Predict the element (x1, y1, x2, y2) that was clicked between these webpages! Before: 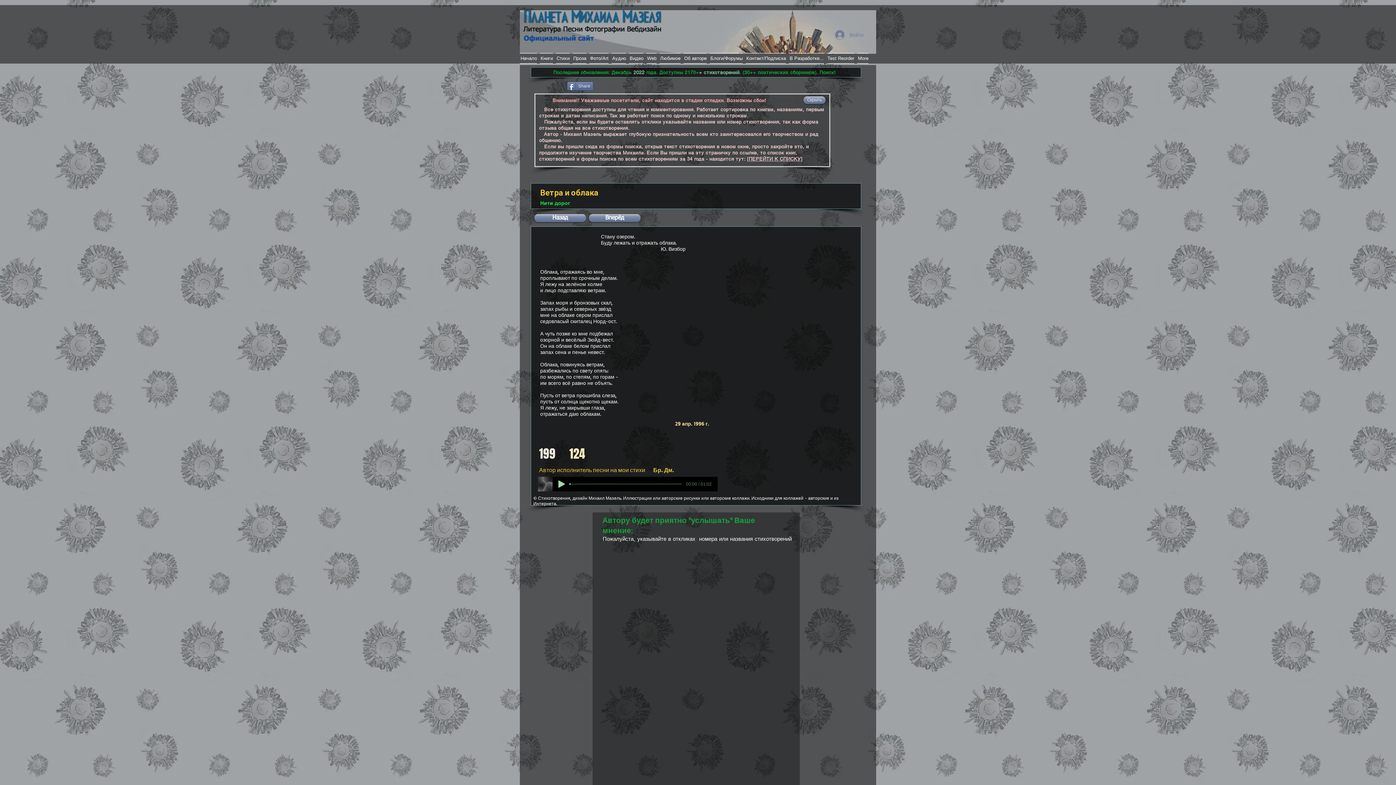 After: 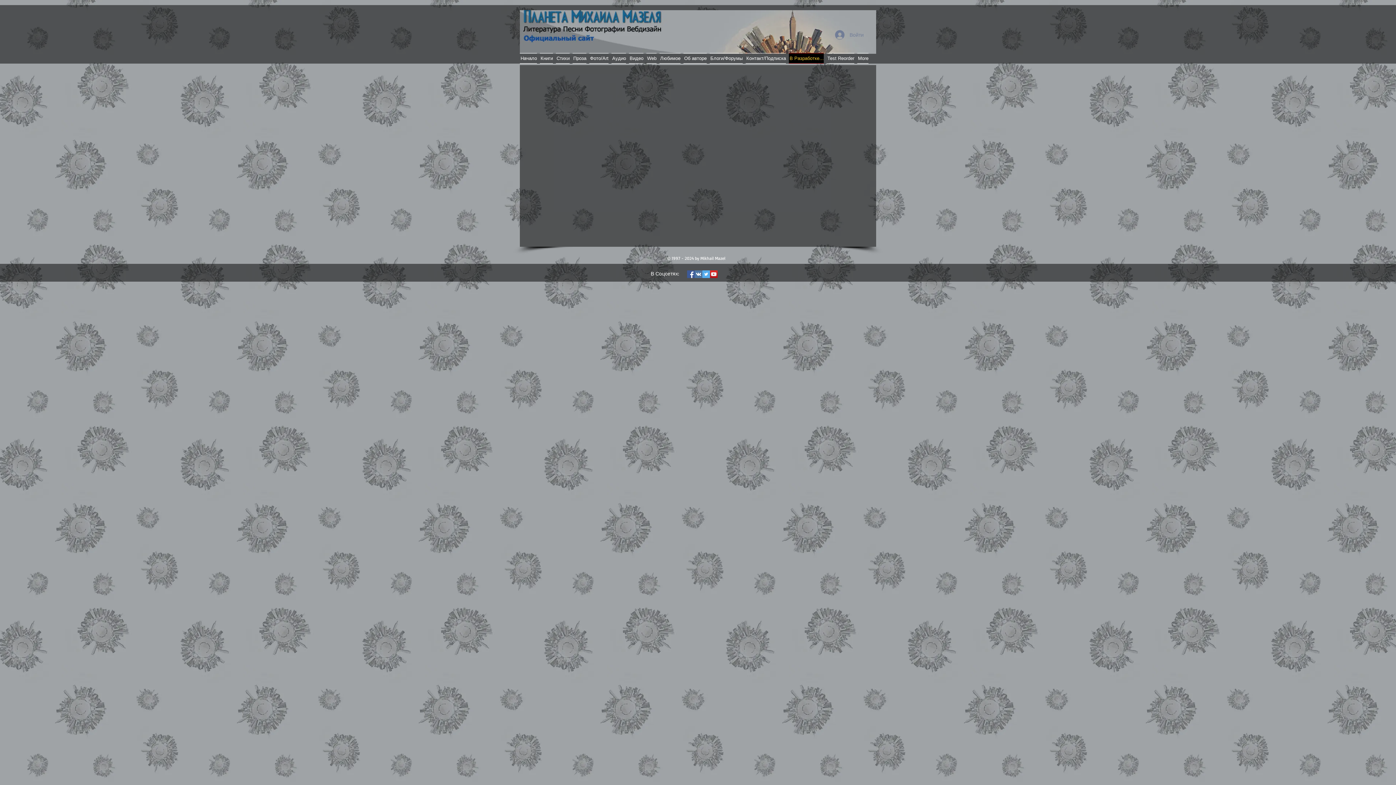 Action: label: В Разработке... bbox: (787, 53, 825, 63)